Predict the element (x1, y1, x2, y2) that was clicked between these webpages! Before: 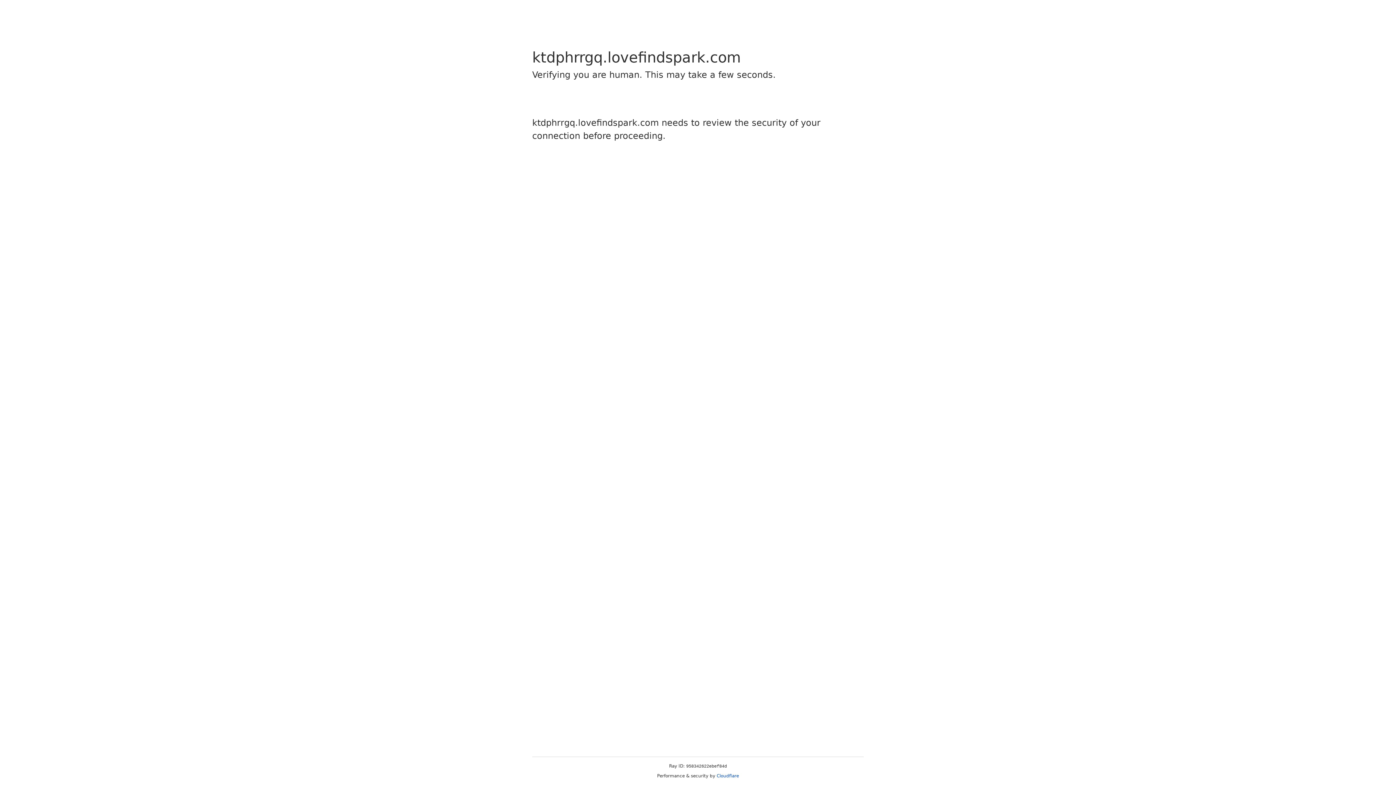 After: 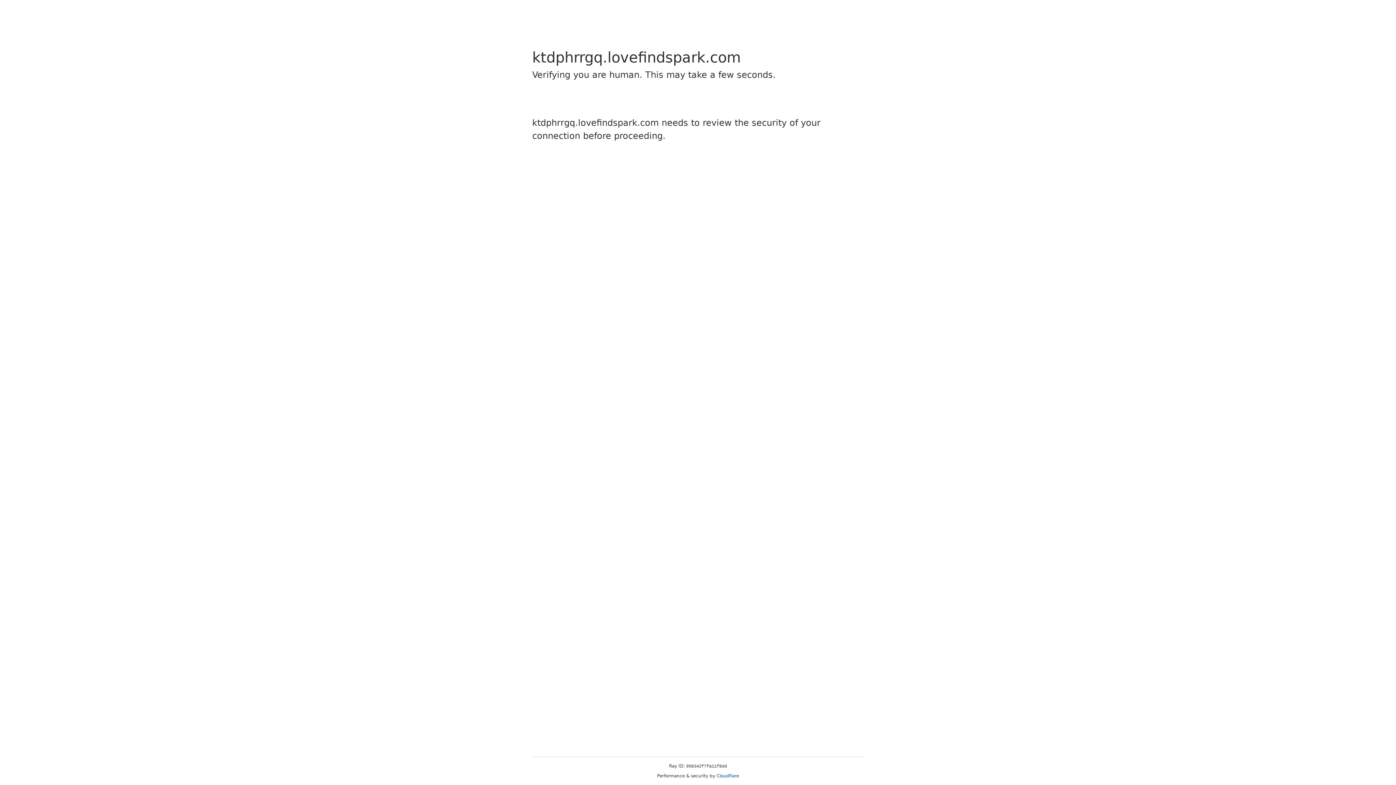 Action: label: Cloudflare bbox: (716, 773, 739, 778)